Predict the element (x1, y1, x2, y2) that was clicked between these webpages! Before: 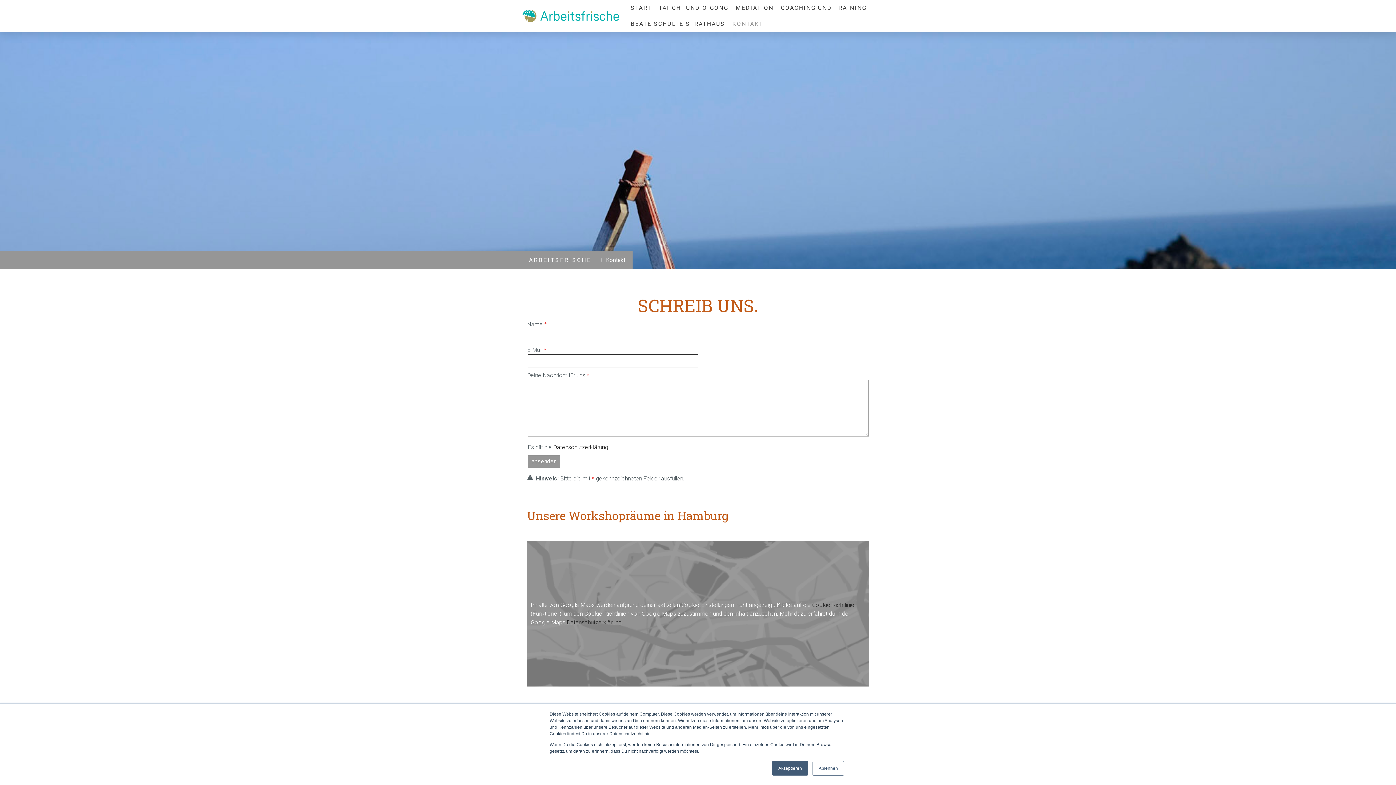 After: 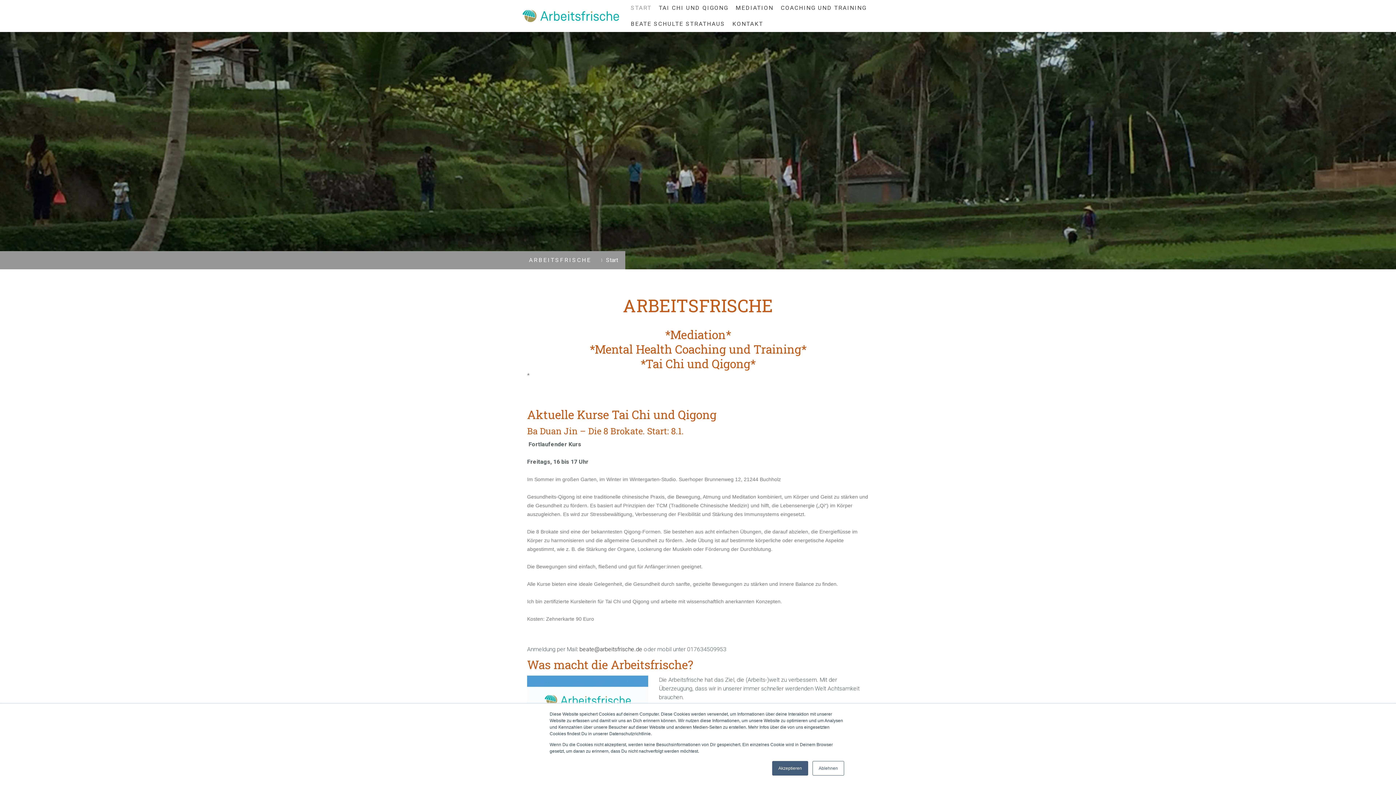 Action: bbox: (627, 0, 655, 16) label: START